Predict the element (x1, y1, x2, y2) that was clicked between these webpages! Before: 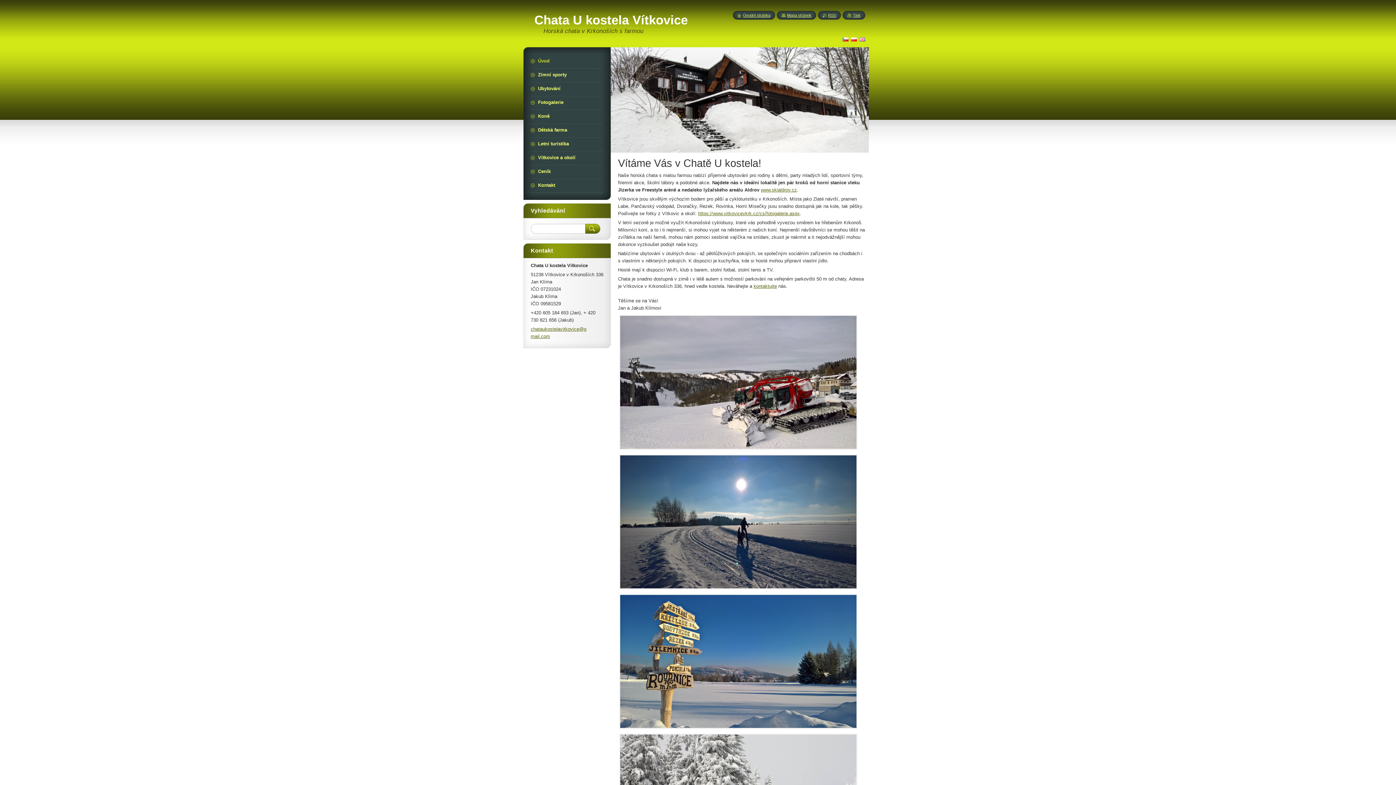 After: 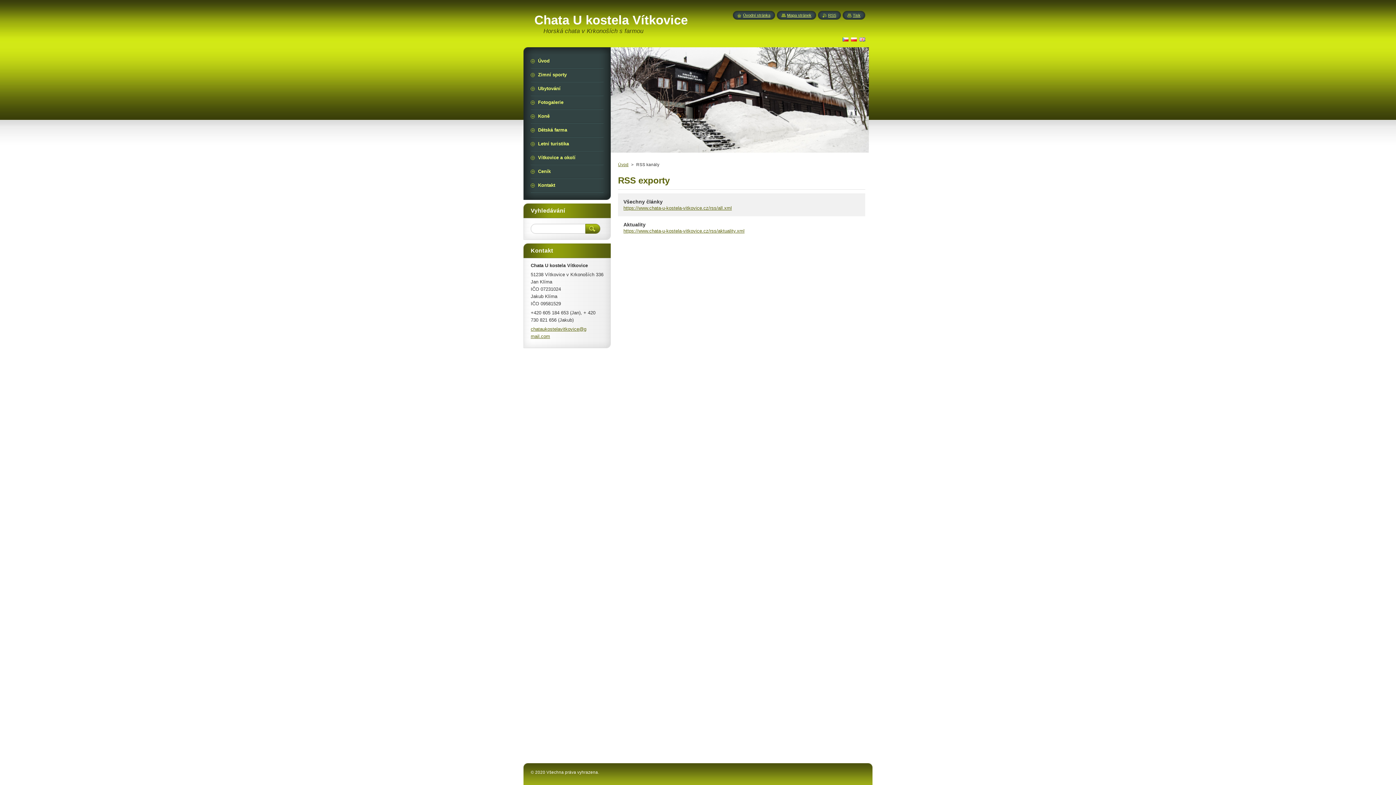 Action: bbox: (822, 13, 836, 17) label: RSS